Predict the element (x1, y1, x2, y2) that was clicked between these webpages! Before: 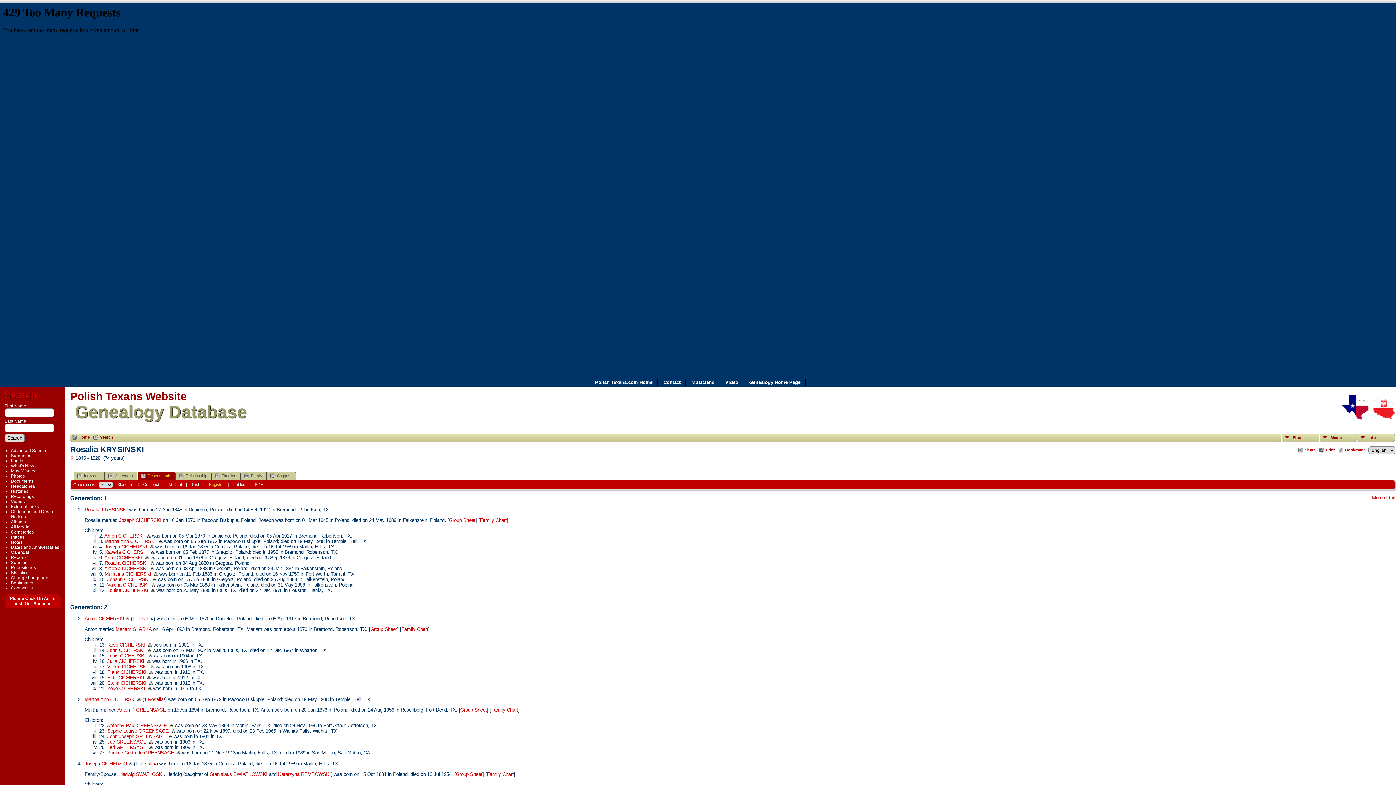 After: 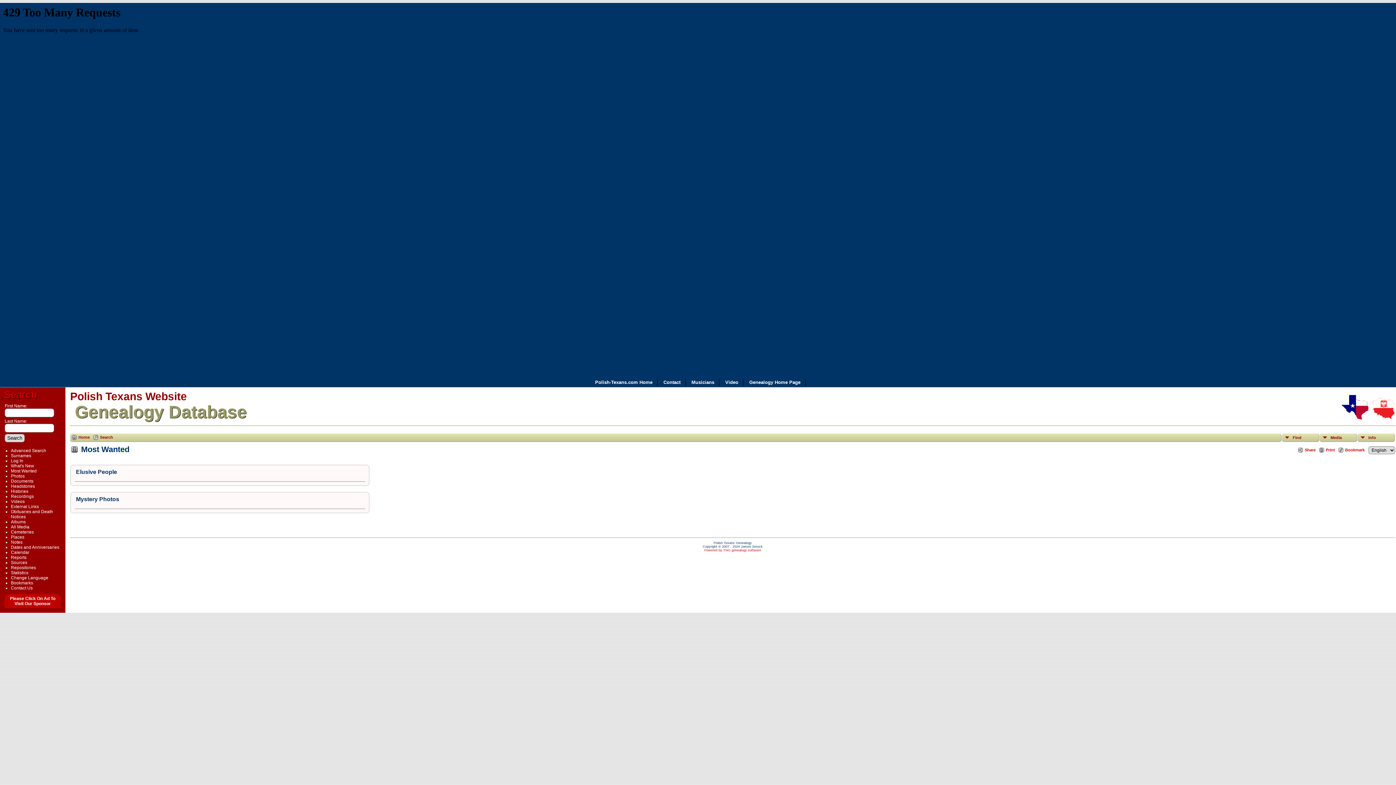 Action: bbox: (10, 468, 36, 473) label: Most Wanted